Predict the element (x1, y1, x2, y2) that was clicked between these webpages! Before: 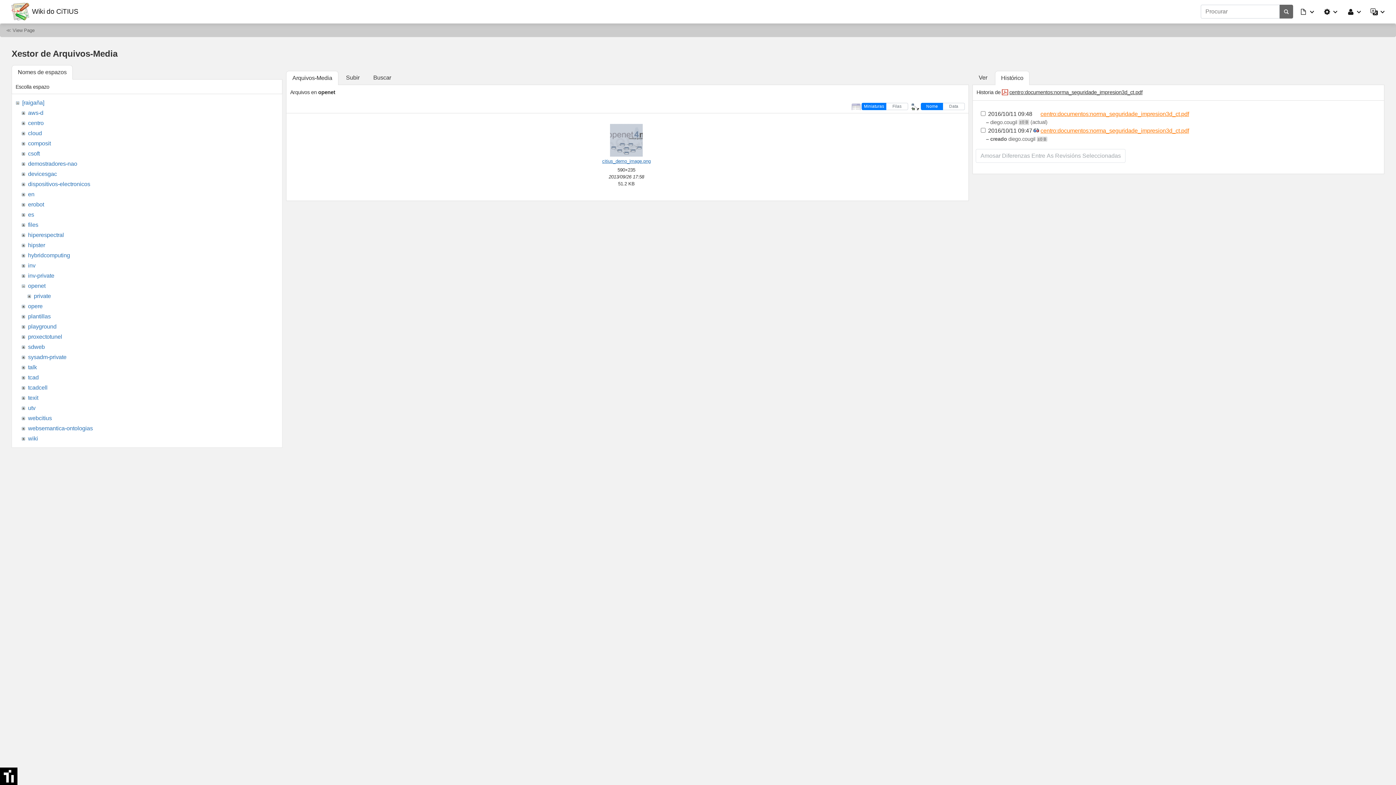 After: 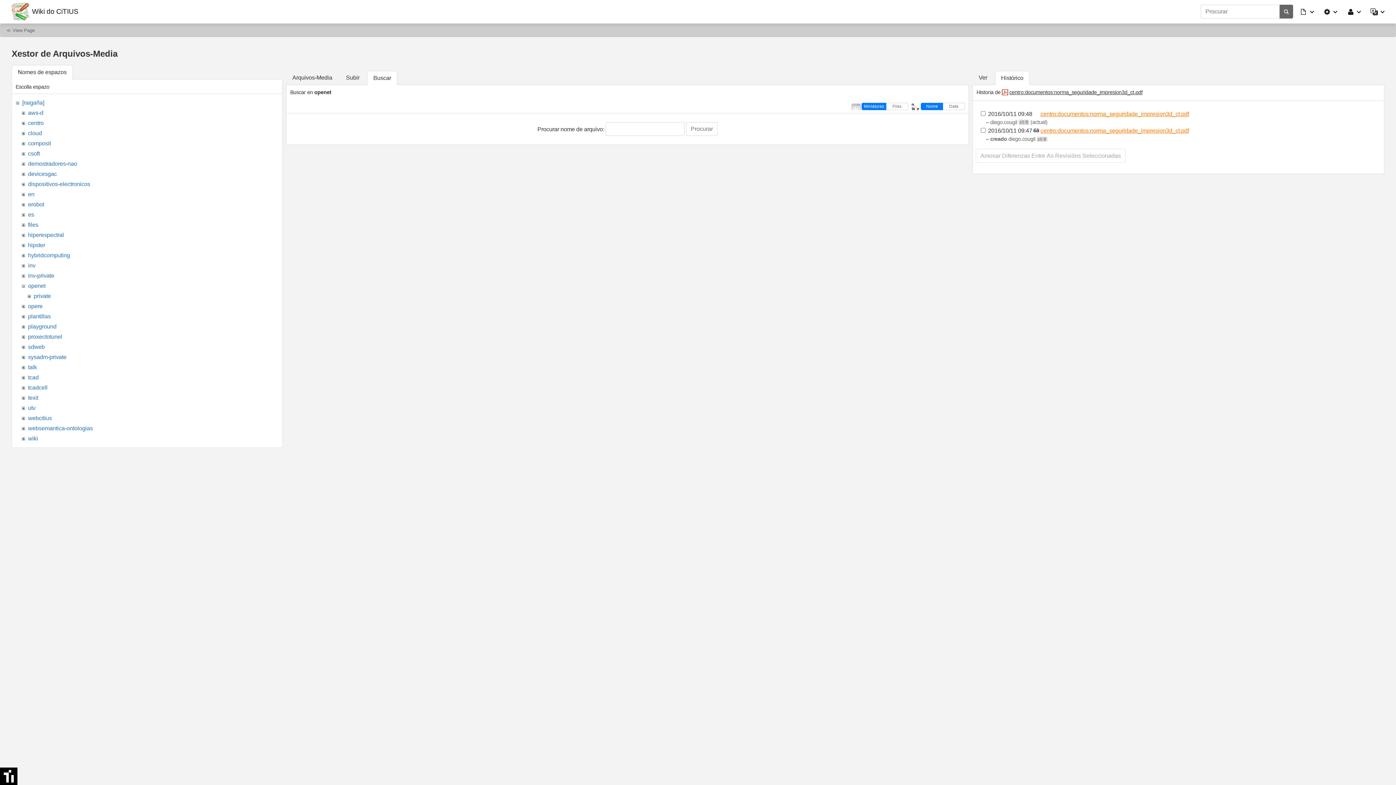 Action: bbox: (367, 70, 397, 85) label: Buscar